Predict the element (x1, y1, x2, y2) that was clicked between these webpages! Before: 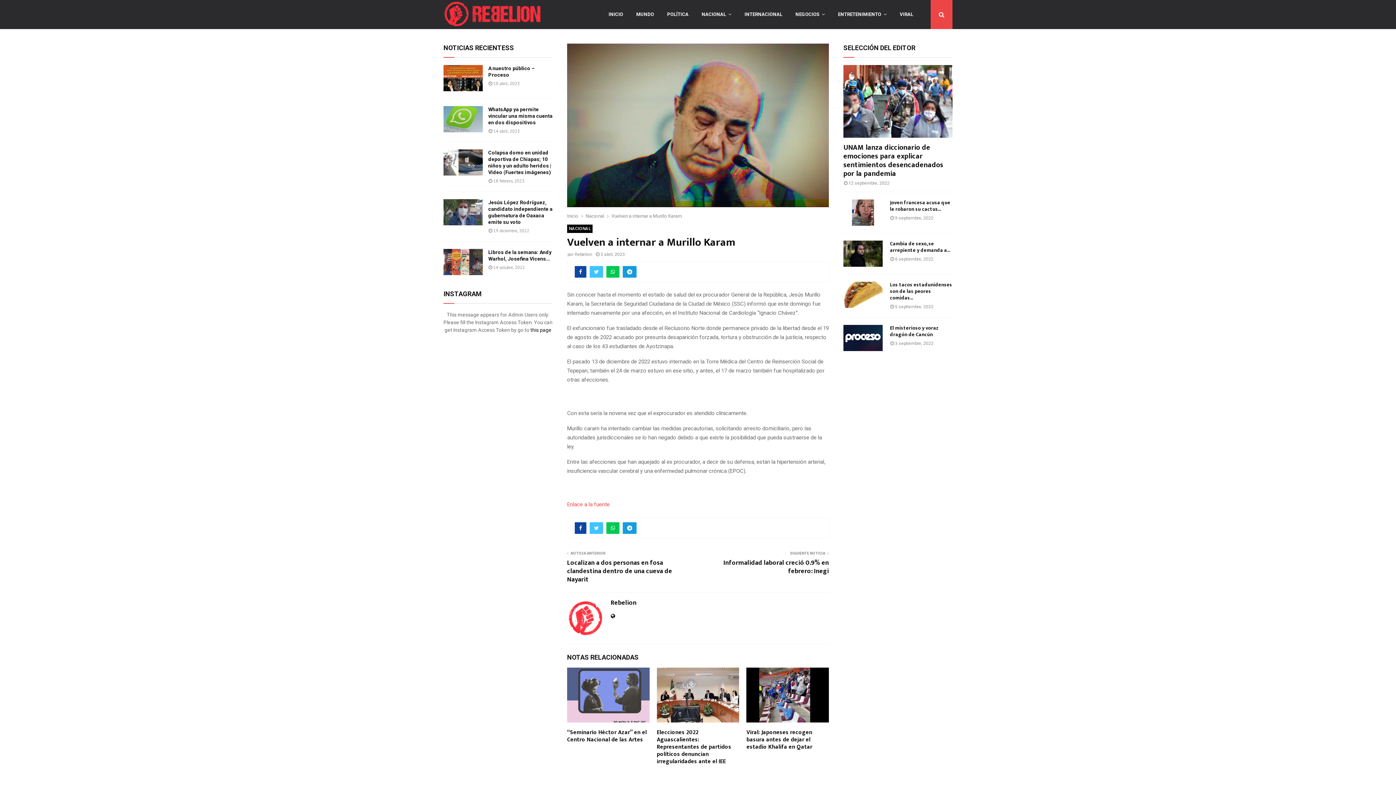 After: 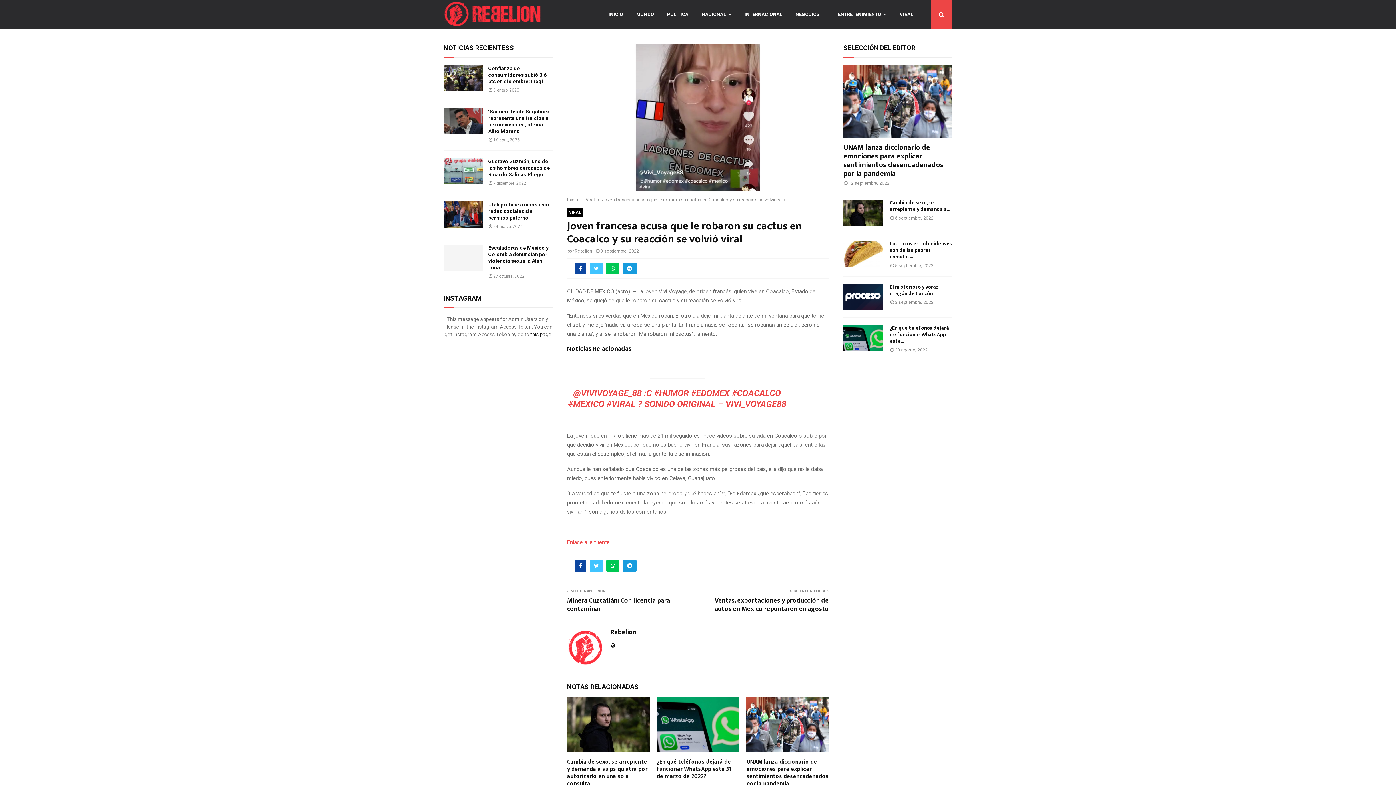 Action: label: Joven francesa acusa que le robaron su cactus... bbox: (890, 198, 950, 213)